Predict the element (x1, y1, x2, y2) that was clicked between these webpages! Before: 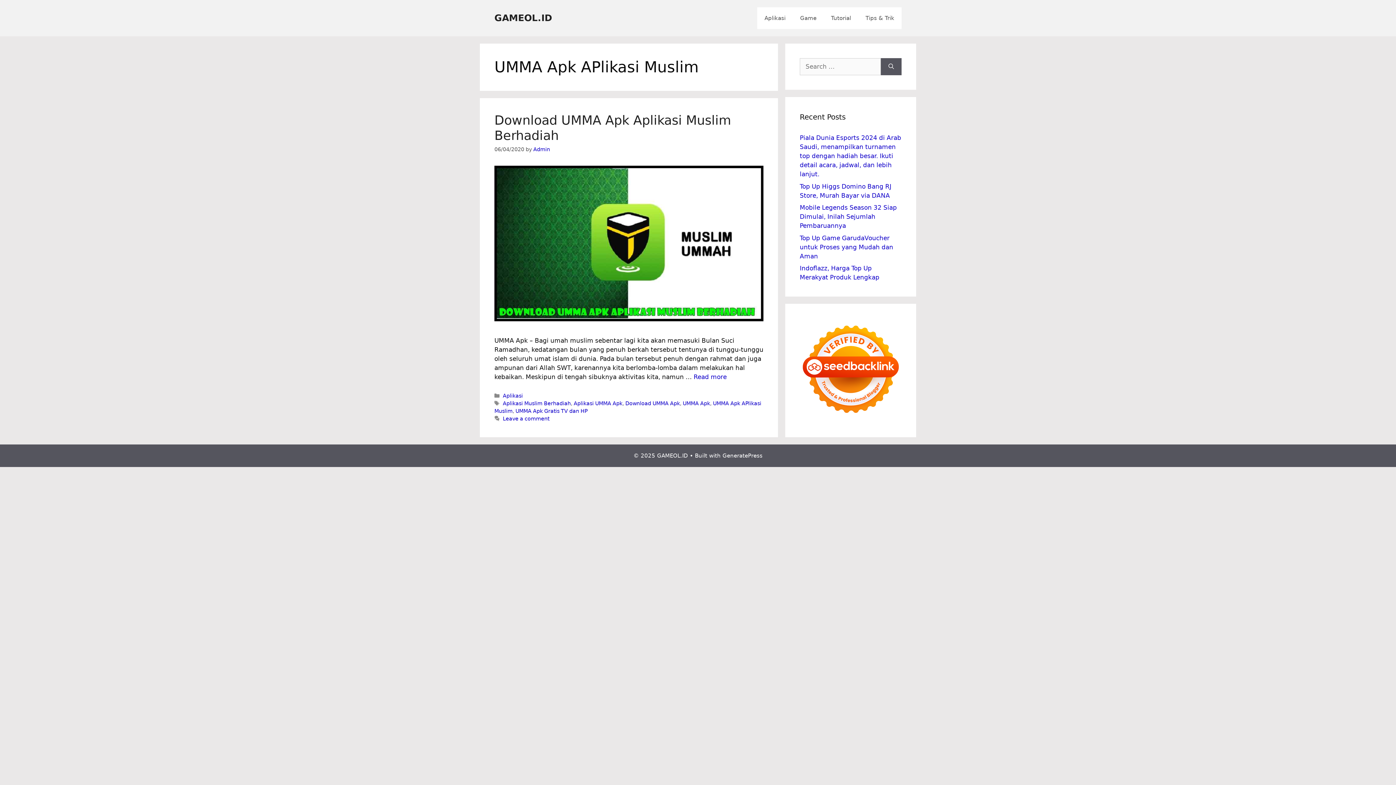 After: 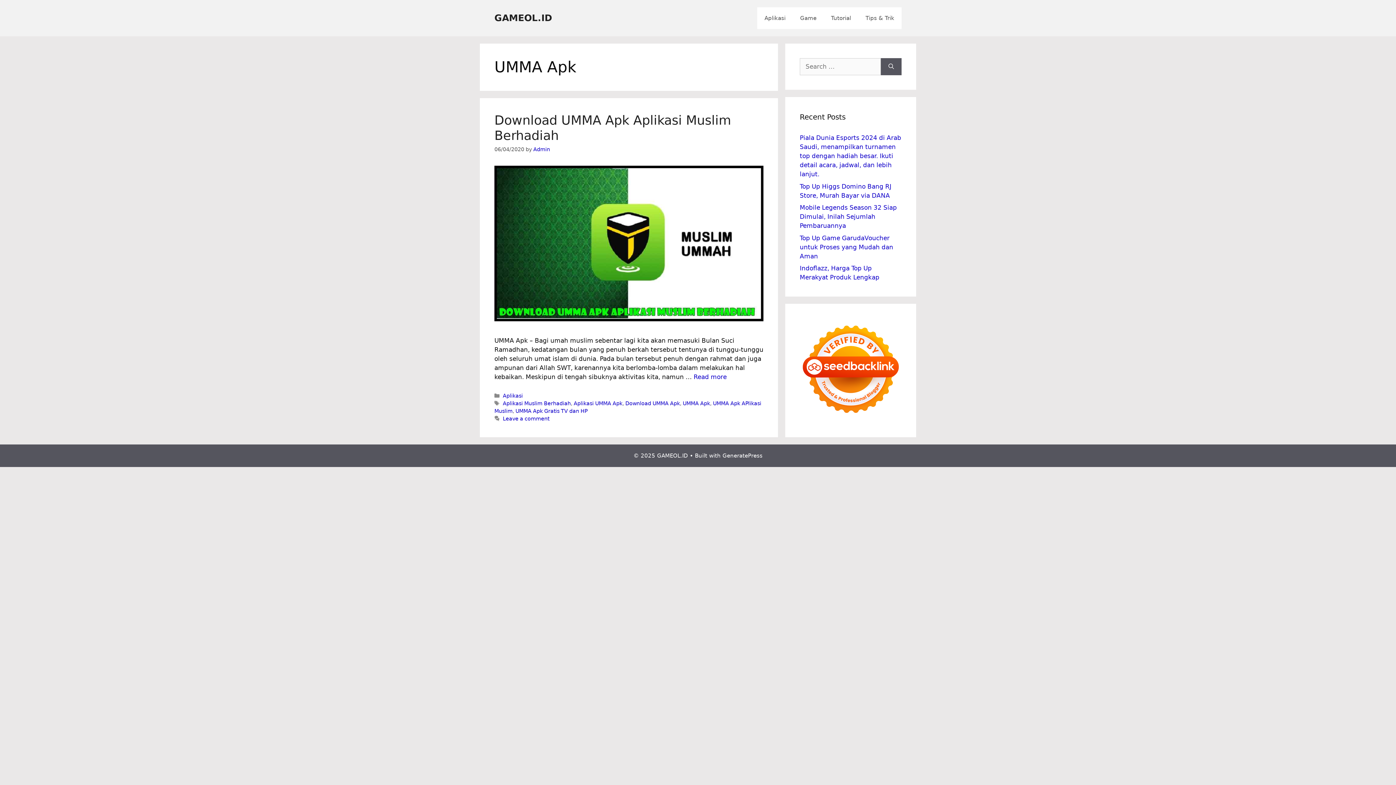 Action: label: UMMA Apk bbox: (682, 400, 710, 406)